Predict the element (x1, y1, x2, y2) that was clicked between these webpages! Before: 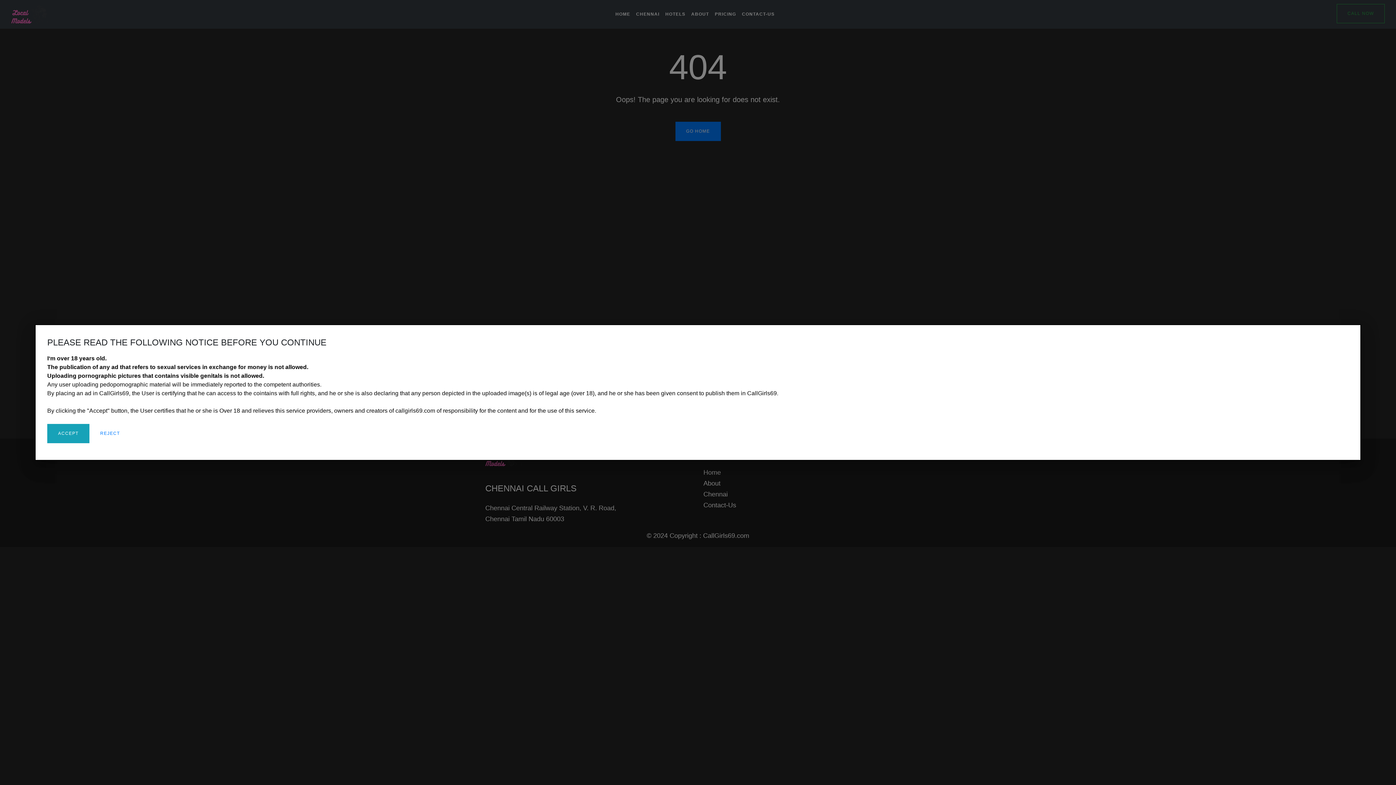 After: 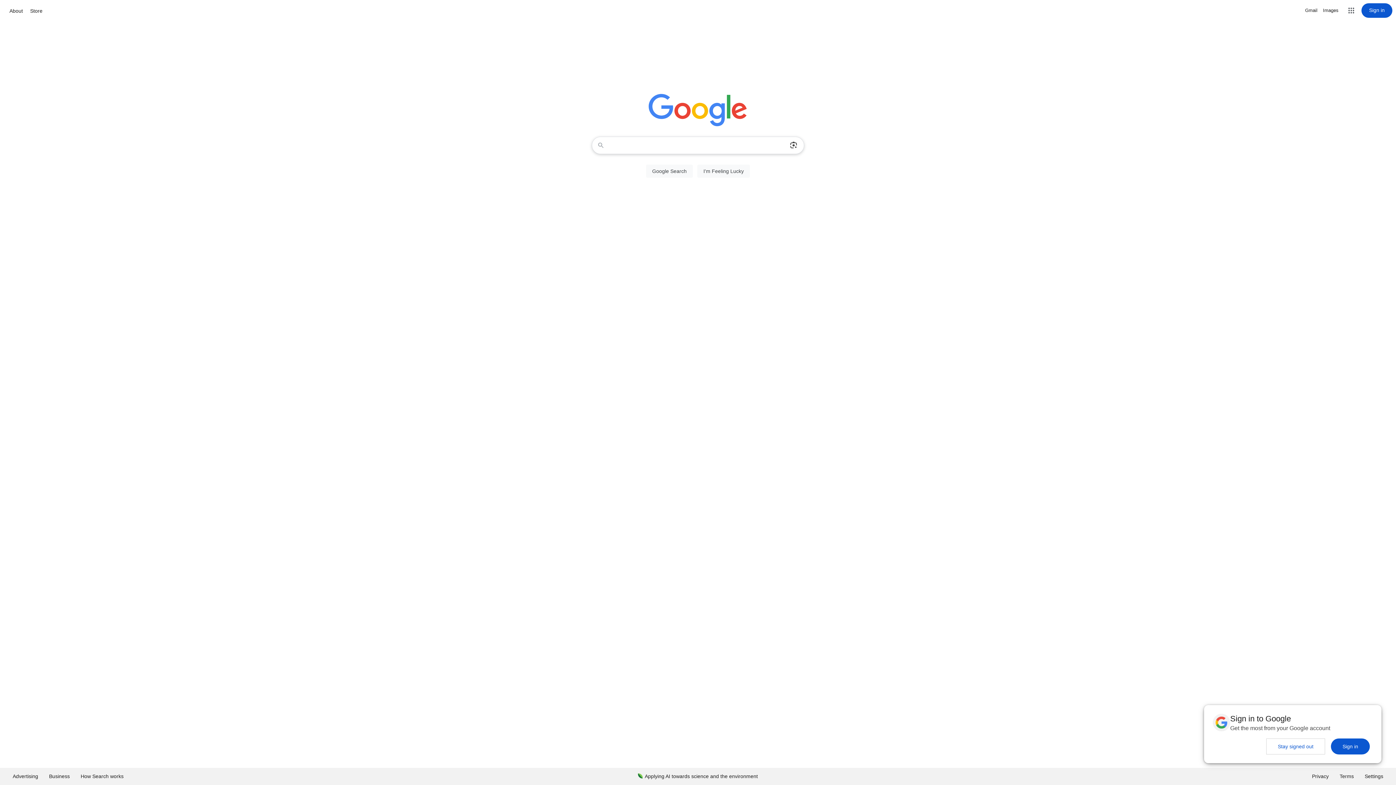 Action: label: REJECT bbox: (89, 424, 130, 443)